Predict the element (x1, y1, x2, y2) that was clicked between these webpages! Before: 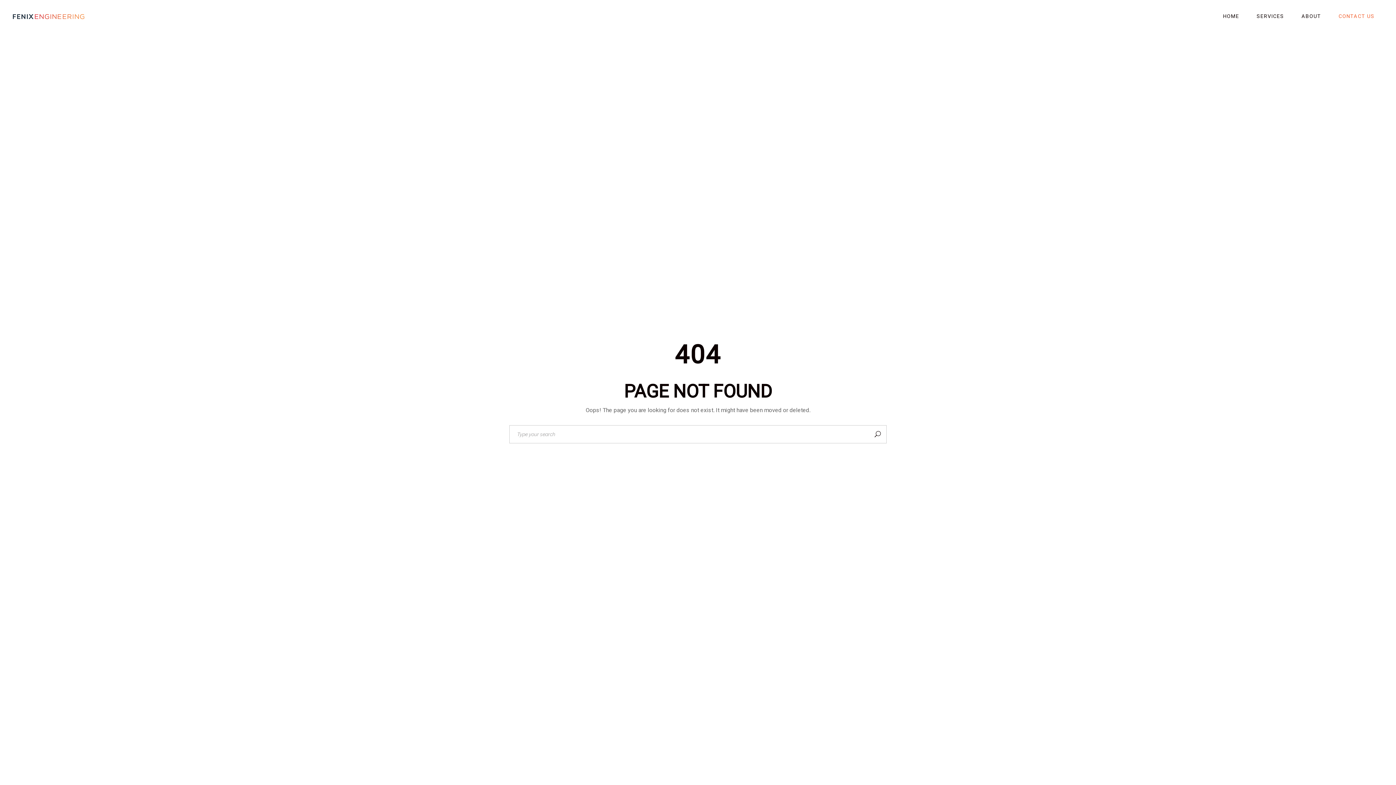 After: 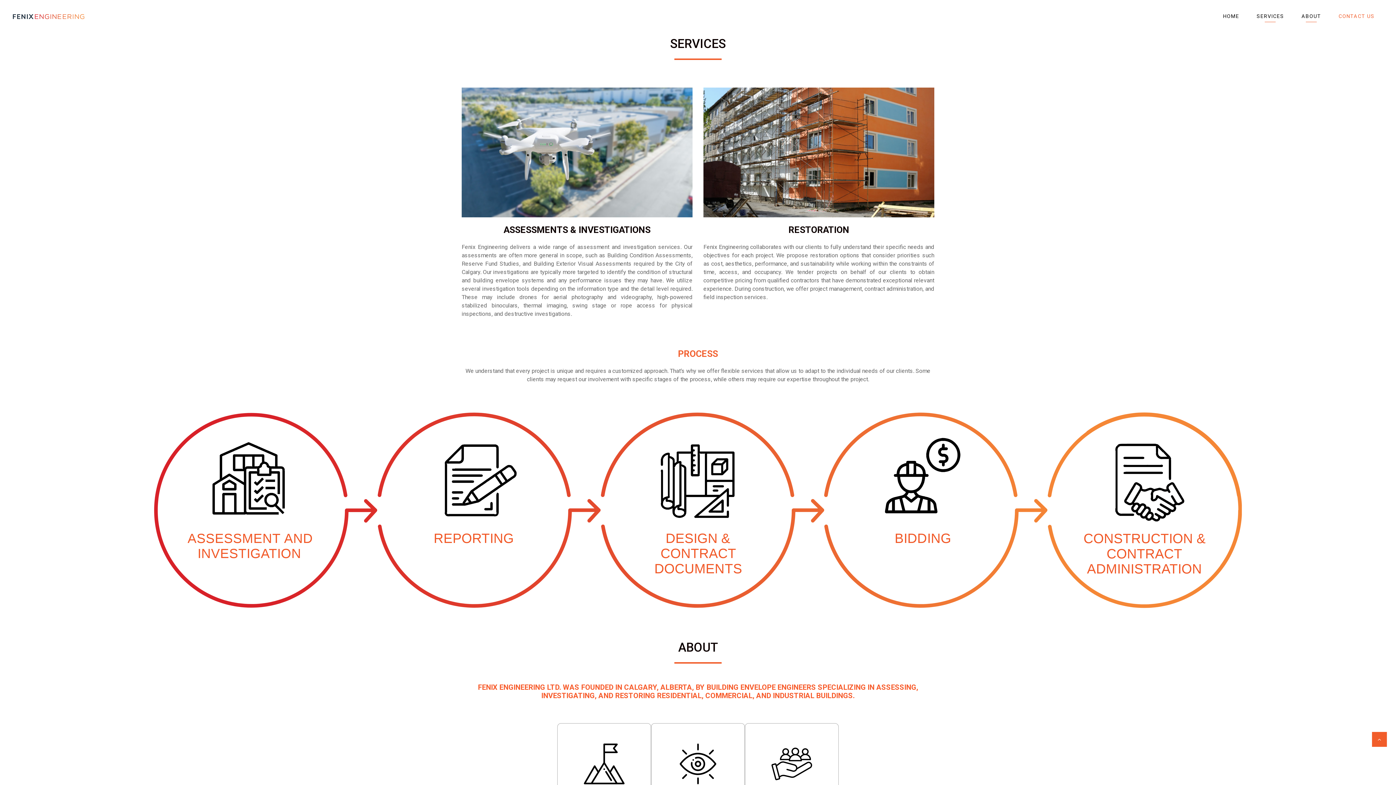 Action: label: SERVICES bbox: (1248, 0, 1293, 32)